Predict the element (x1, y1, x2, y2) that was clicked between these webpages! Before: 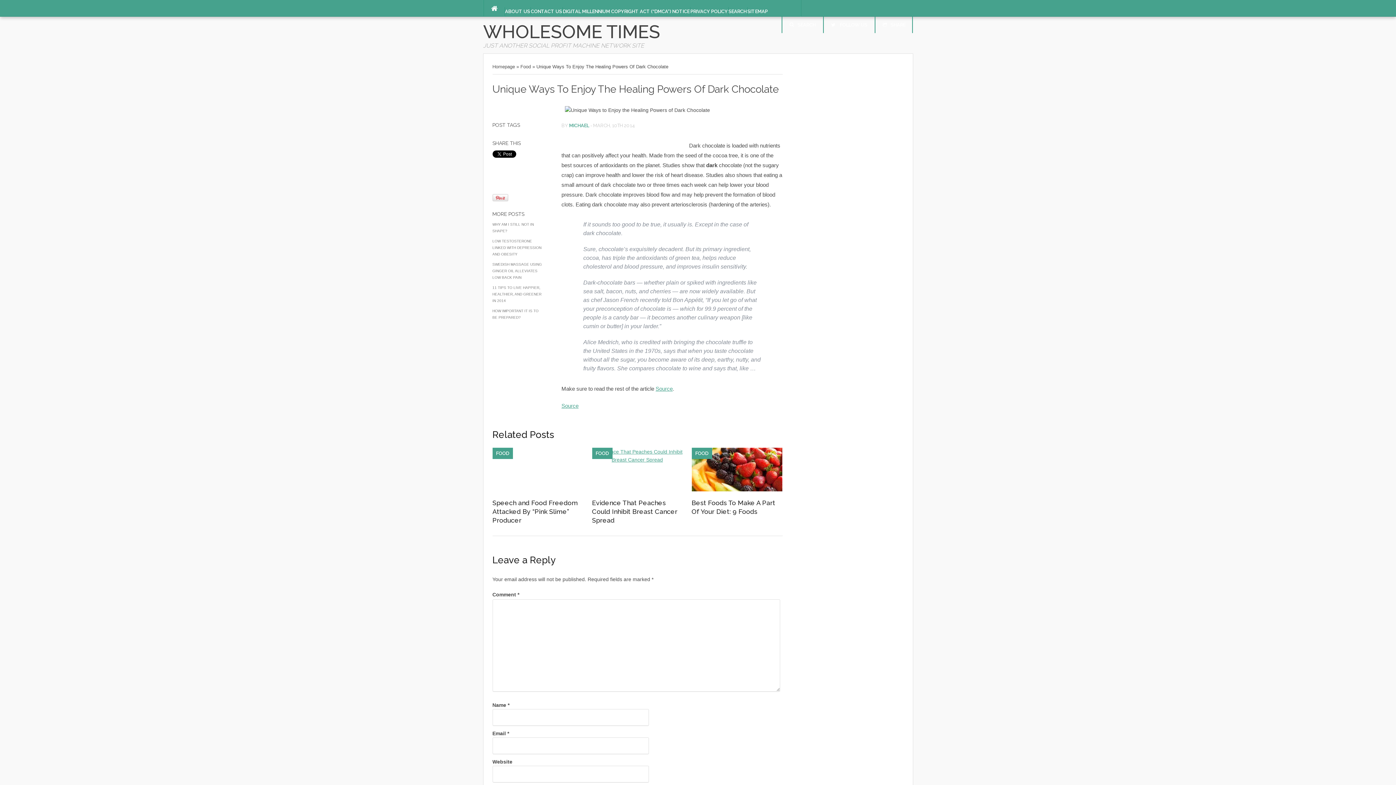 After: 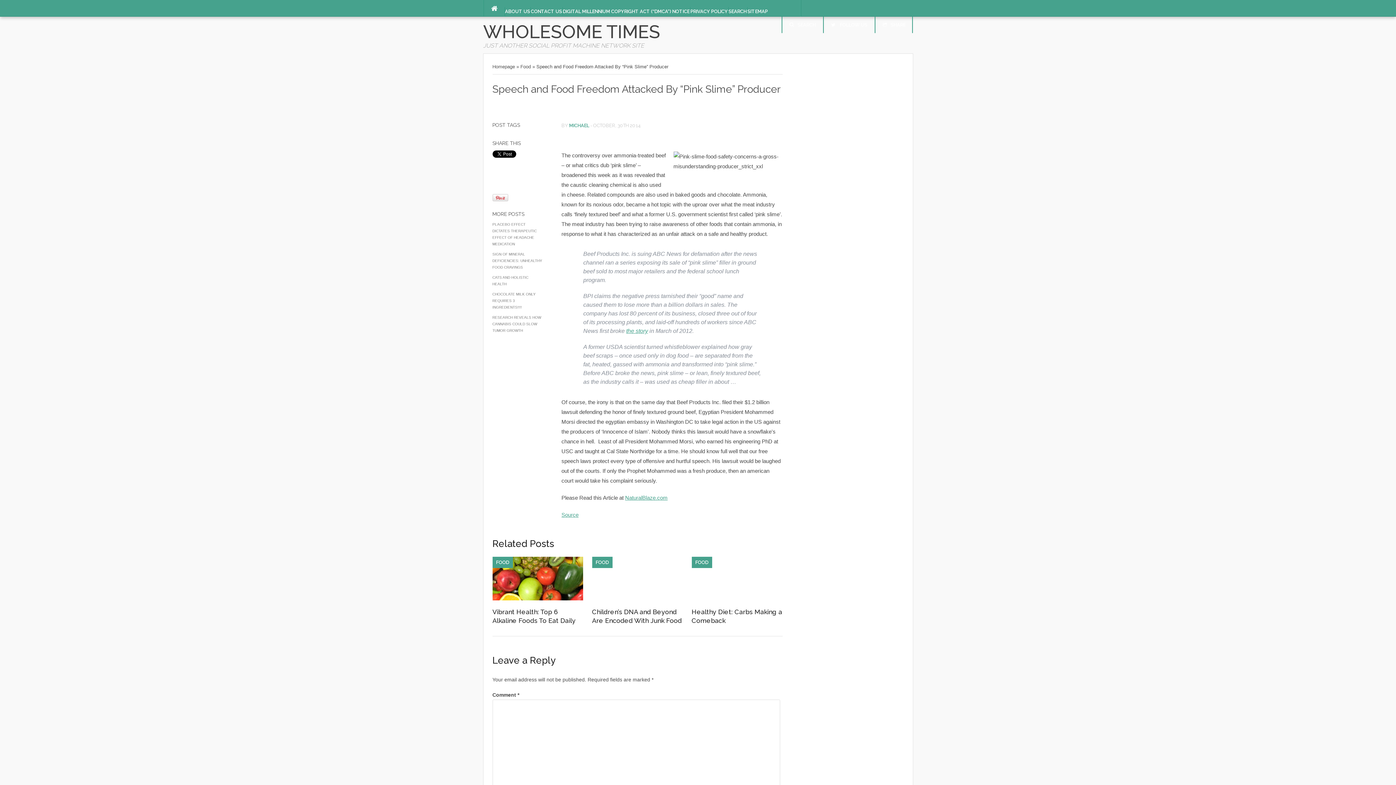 Action: label: Speech and Food Freedom Attacked By “Pink Slime” Producer bbox: (492, 499, 578, 524)